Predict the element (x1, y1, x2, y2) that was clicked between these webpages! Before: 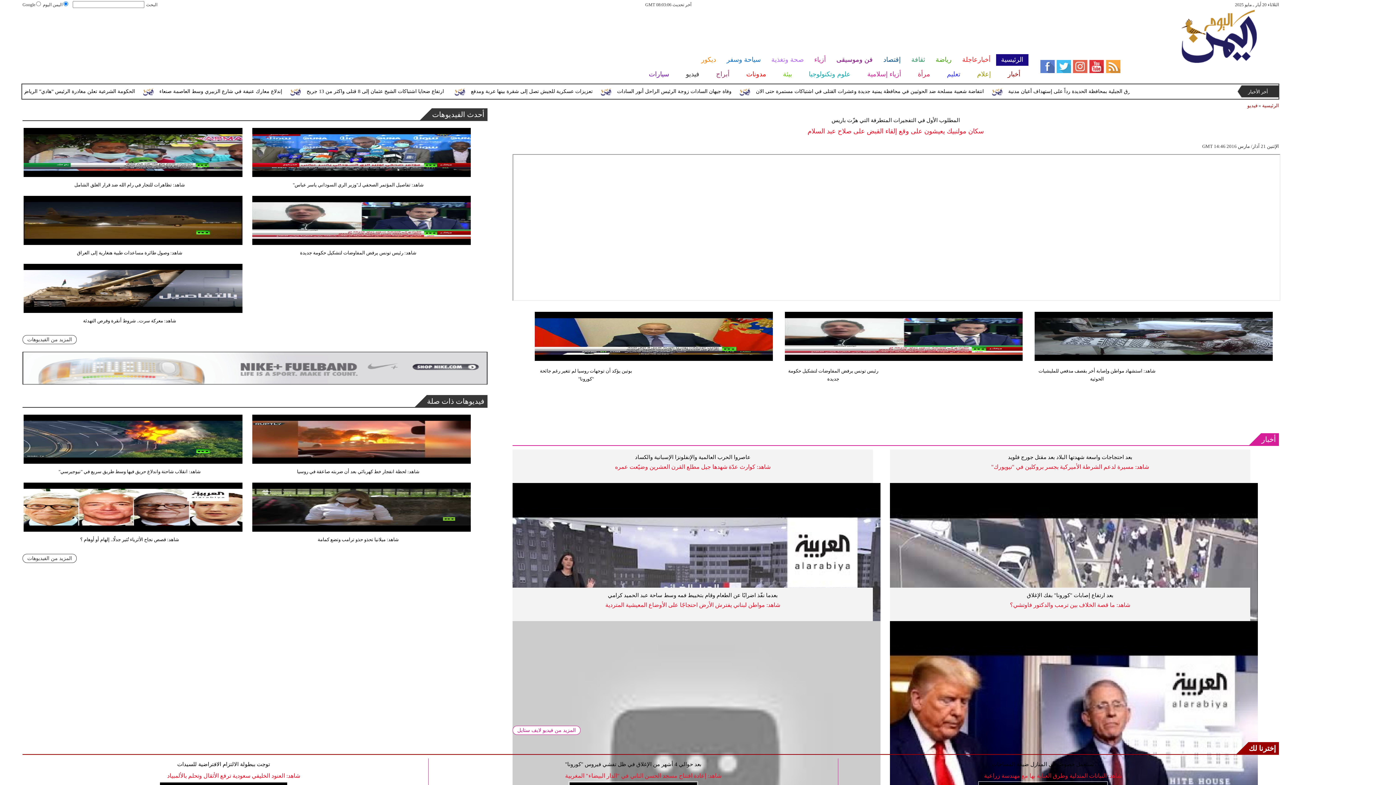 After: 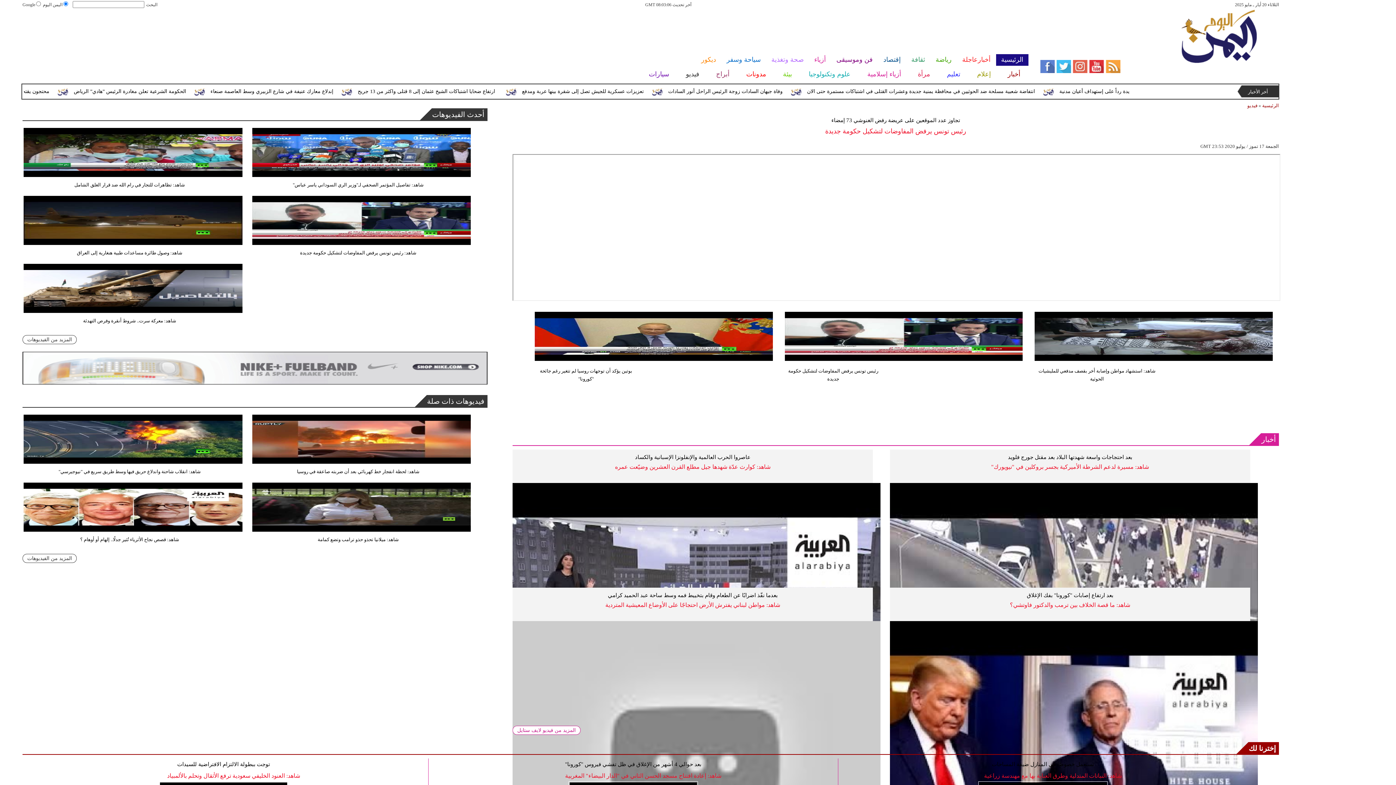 Action: bbox: (783, 357, 1024, 363)